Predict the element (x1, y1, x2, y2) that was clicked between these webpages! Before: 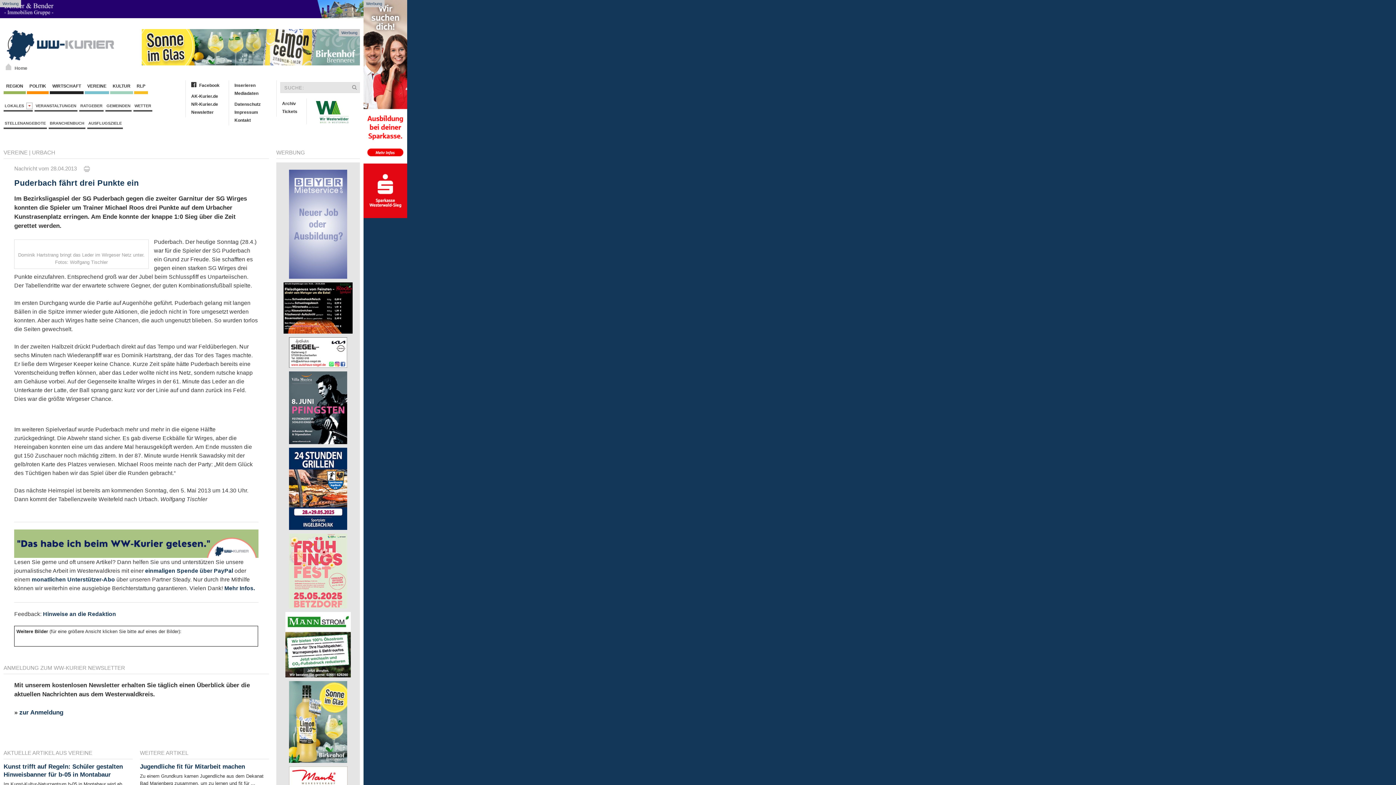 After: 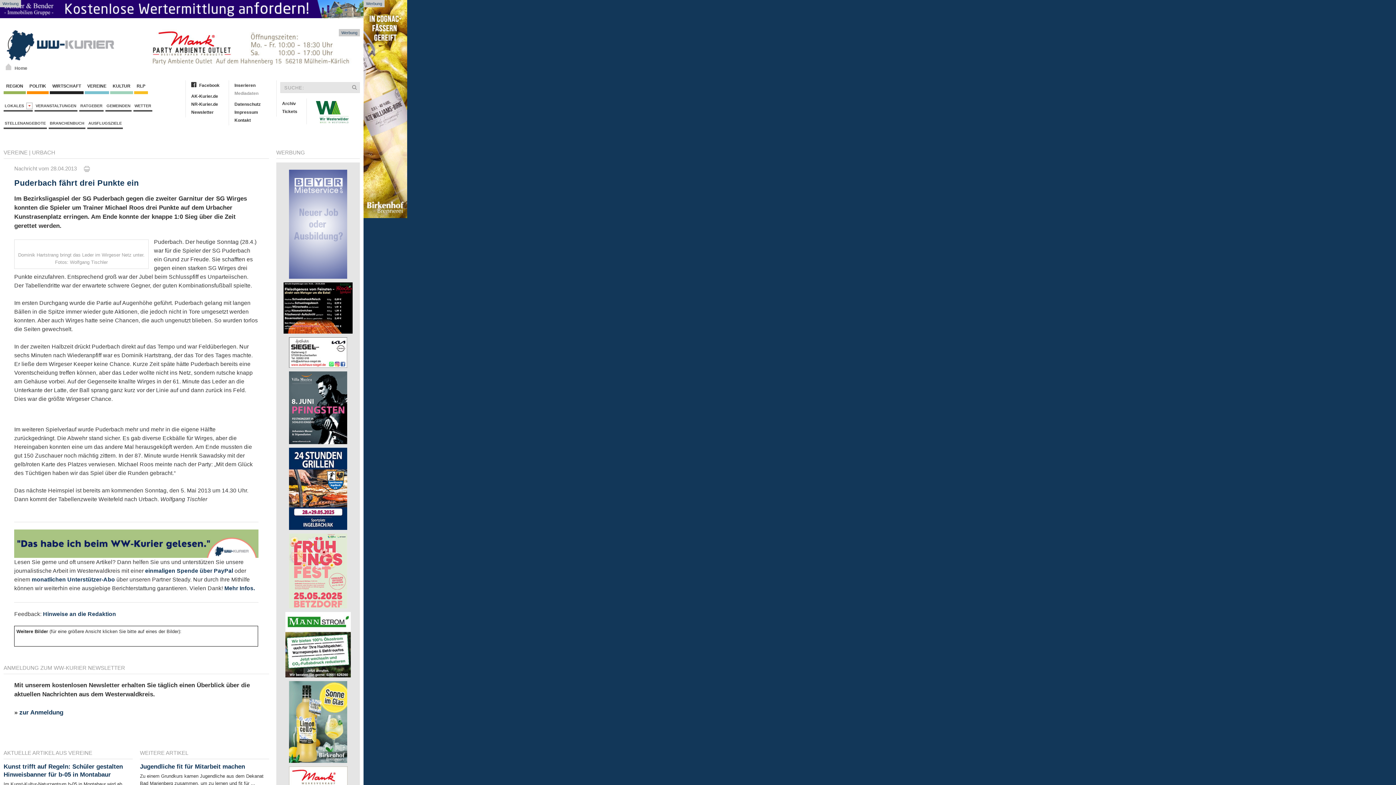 Action: bbox: (229, 89, 266, 97) label: Mediadaten